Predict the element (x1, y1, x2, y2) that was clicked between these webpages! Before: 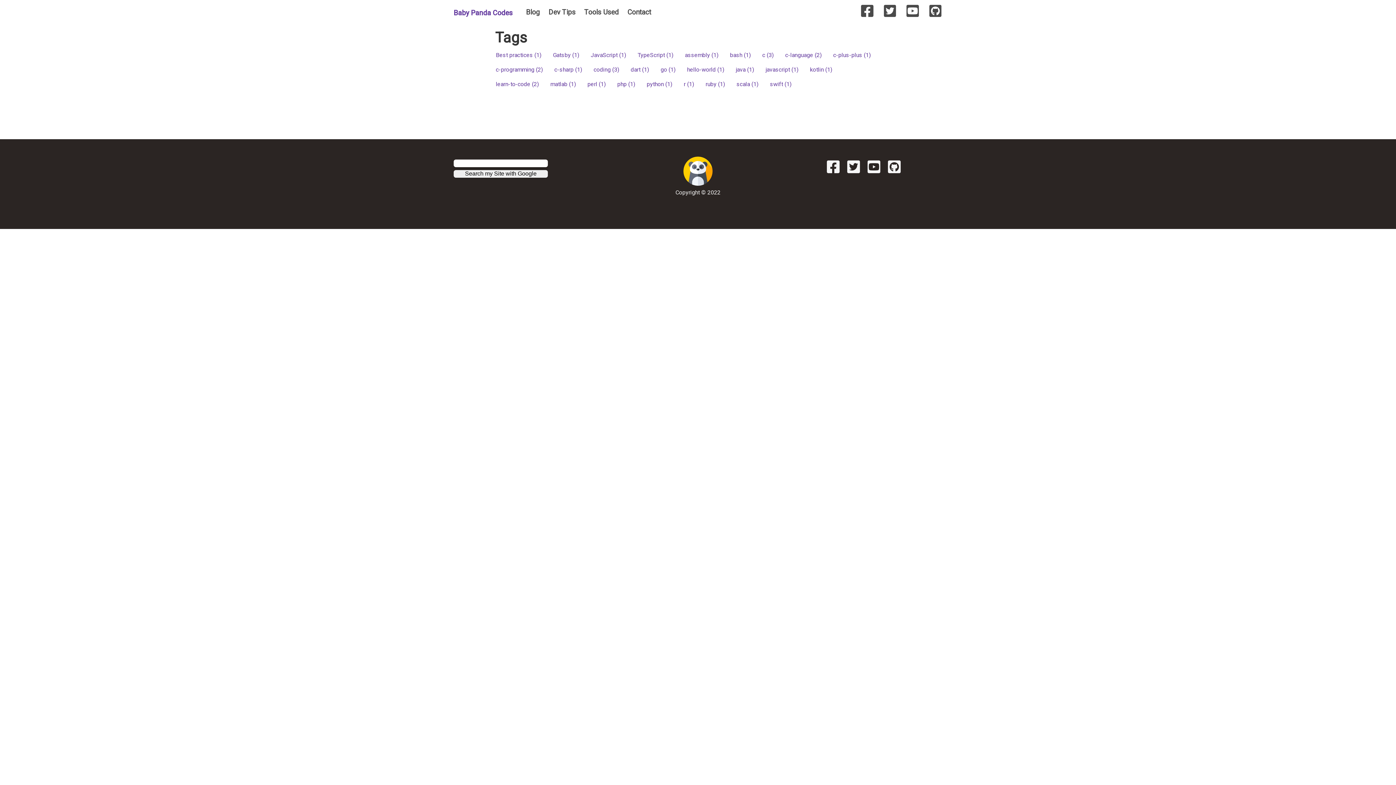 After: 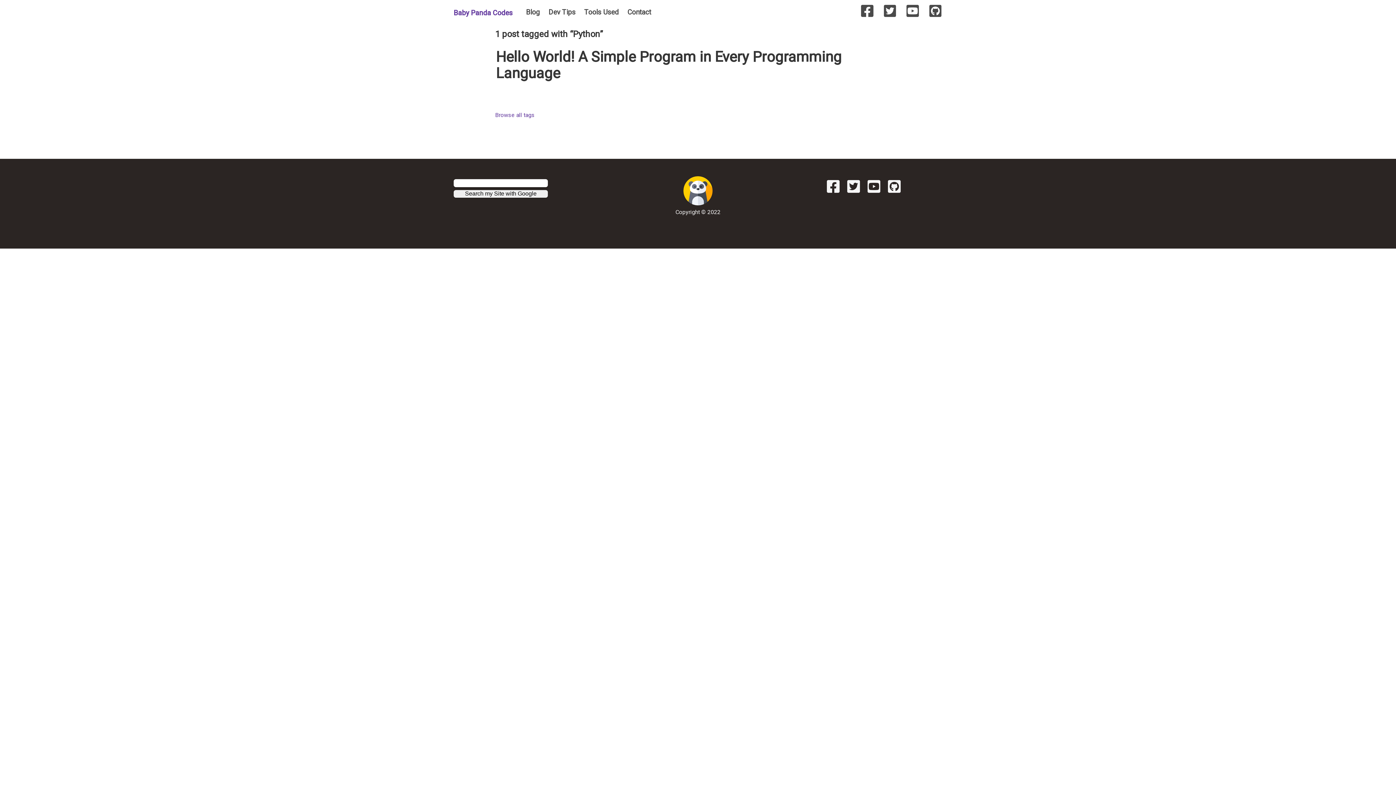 Action: label: python (1) bbox: (646, 80, 672, 87)